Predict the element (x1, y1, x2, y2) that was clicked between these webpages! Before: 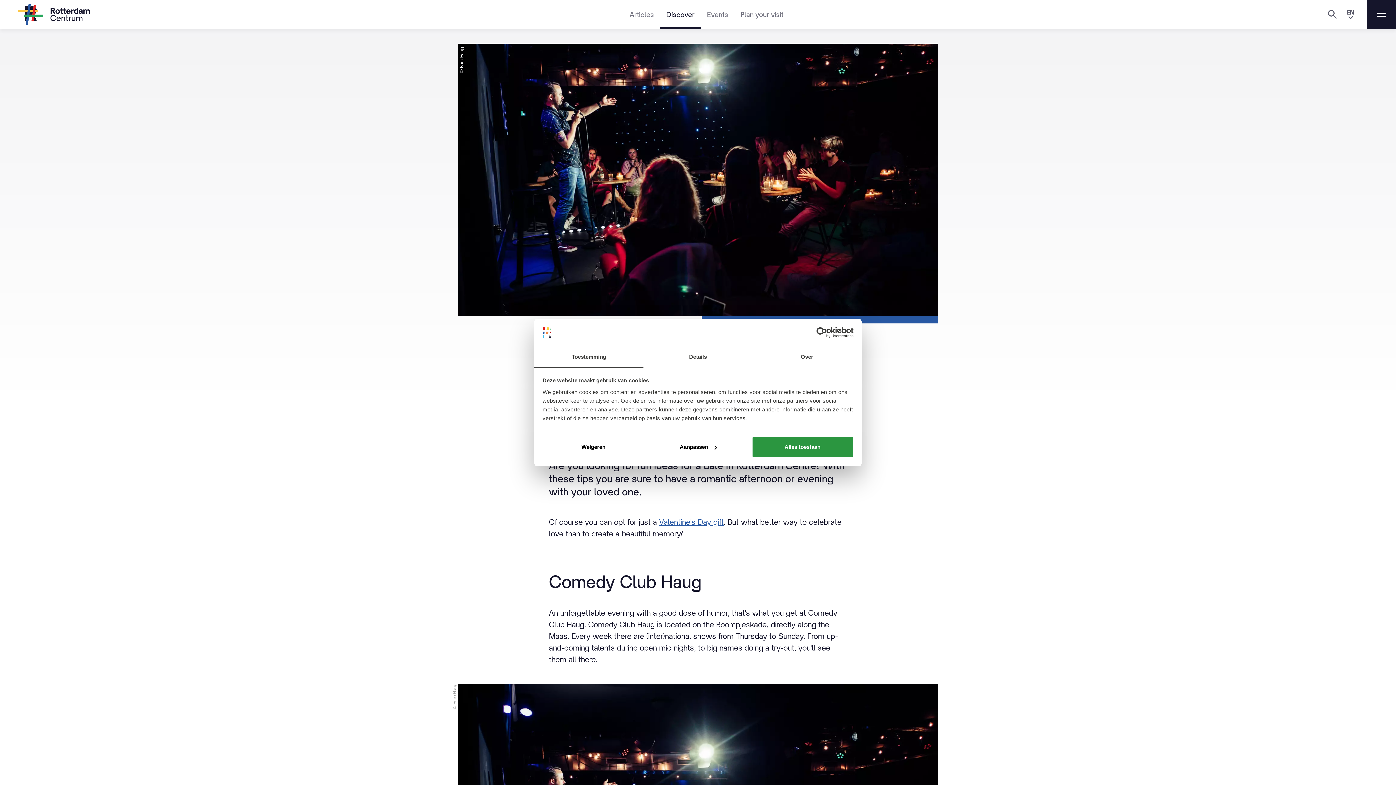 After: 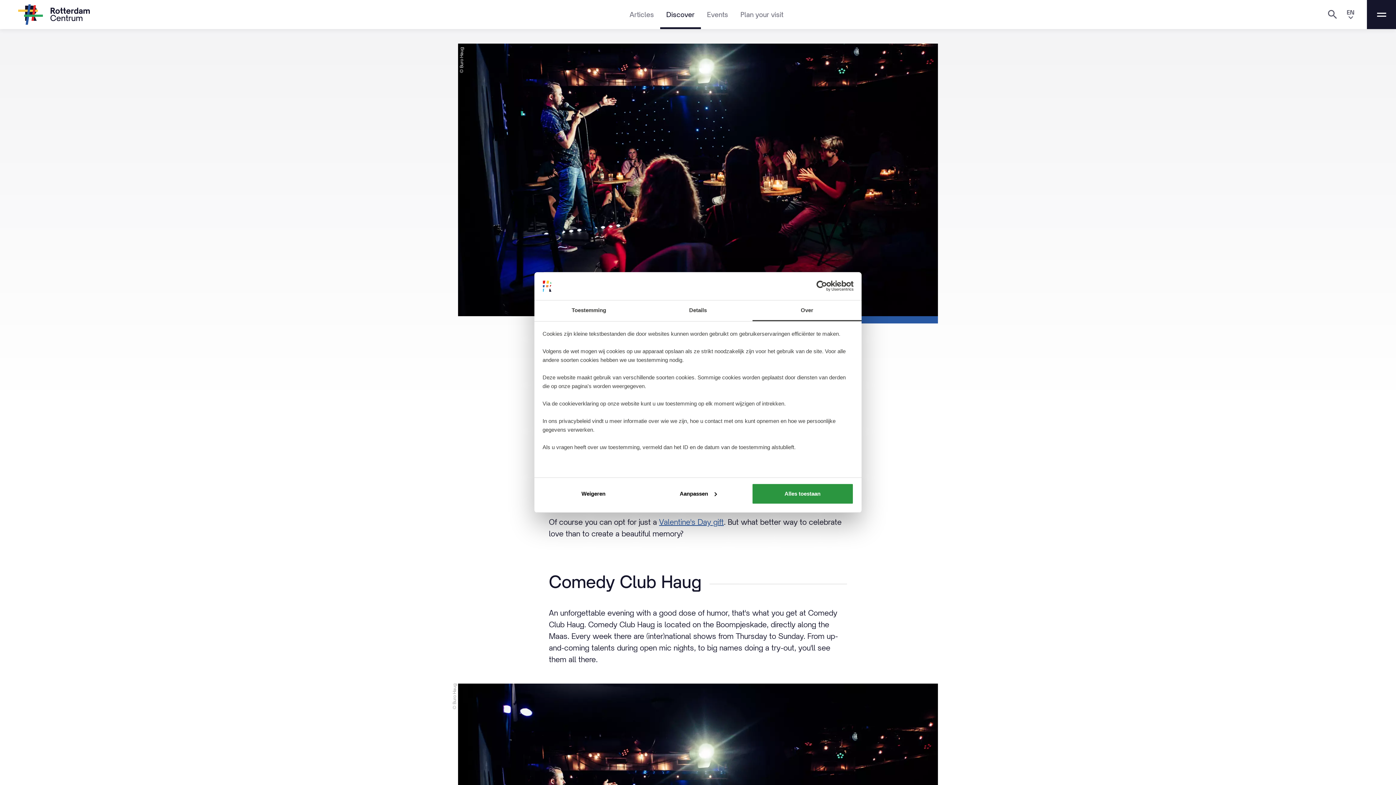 Action: label: Over bbox: (752, 347, 861, 367)